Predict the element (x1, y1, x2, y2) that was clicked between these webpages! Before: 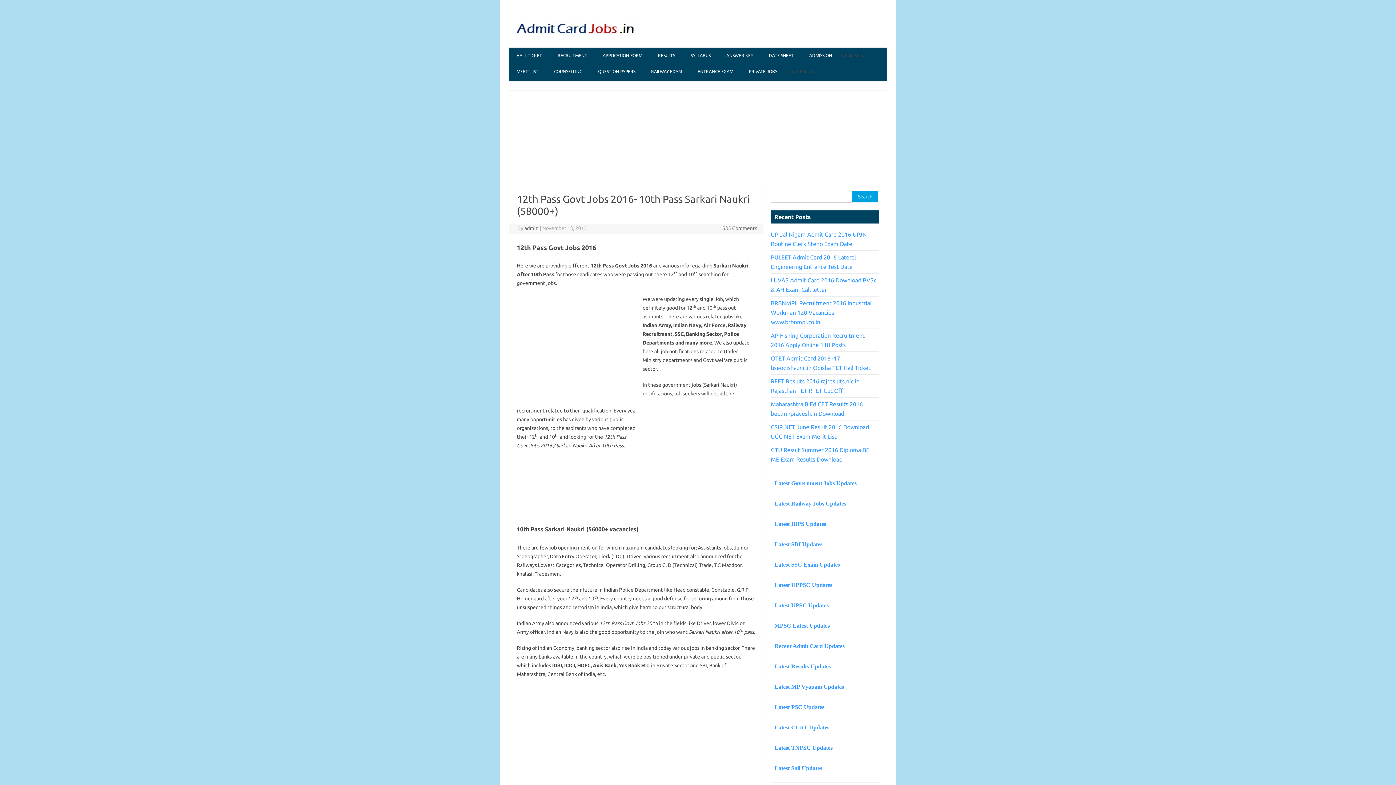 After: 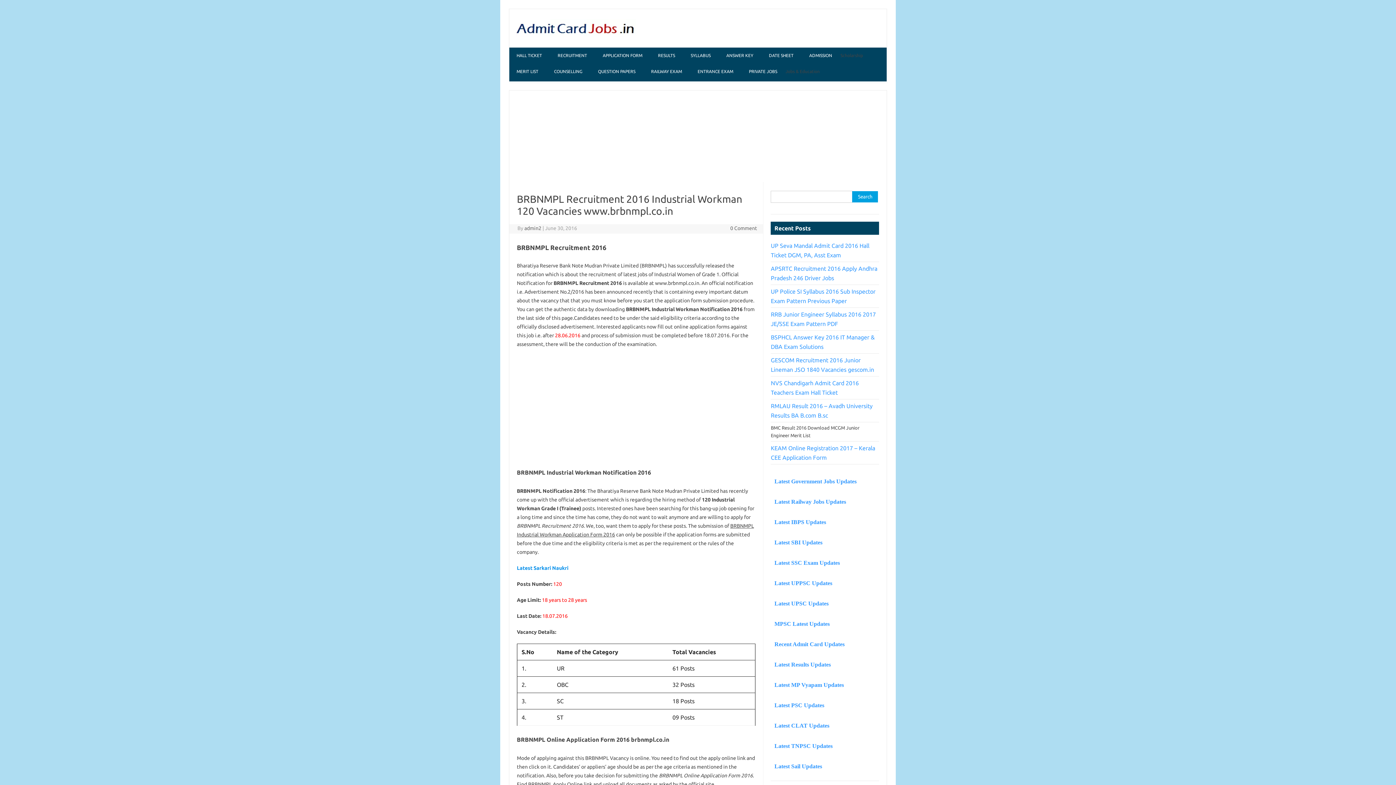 Action: label: BRBNMPL Recruitment 2016 Industrial Workman 120 Vacancies www.brbnmpl.co.in bbox: (771, 300, 871, 325)